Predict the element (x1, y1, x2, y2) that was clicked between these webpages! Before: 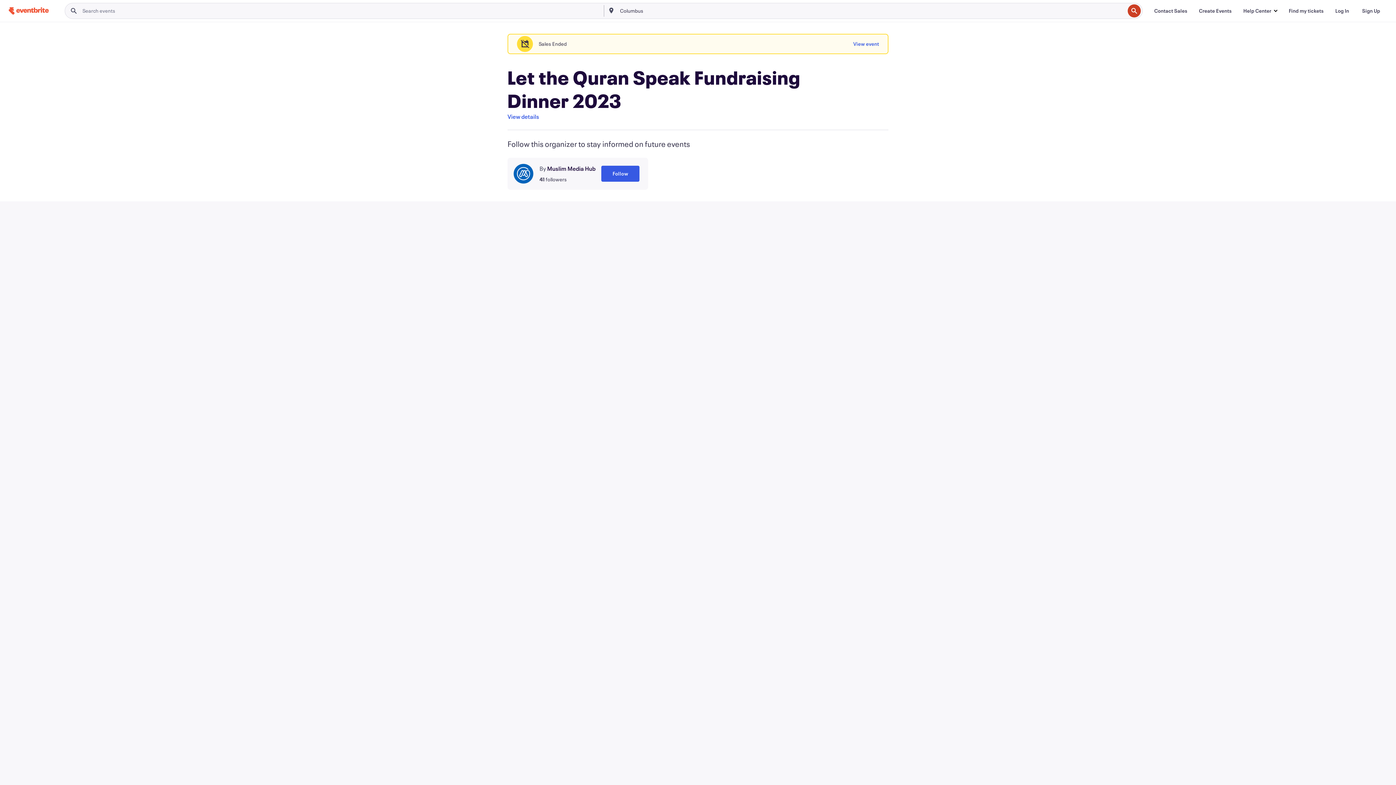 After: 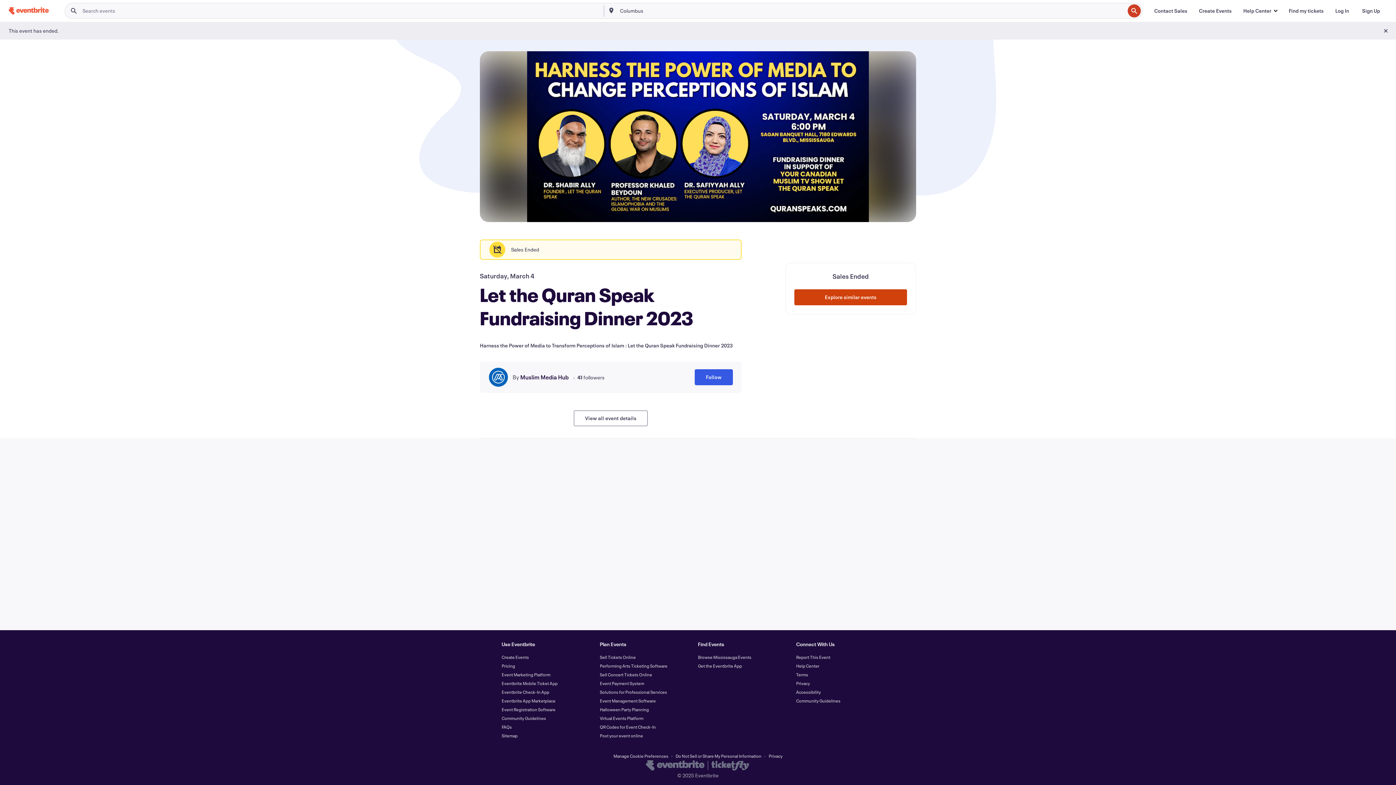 Action: label: View details bbox: (507, 112, 539, 121)